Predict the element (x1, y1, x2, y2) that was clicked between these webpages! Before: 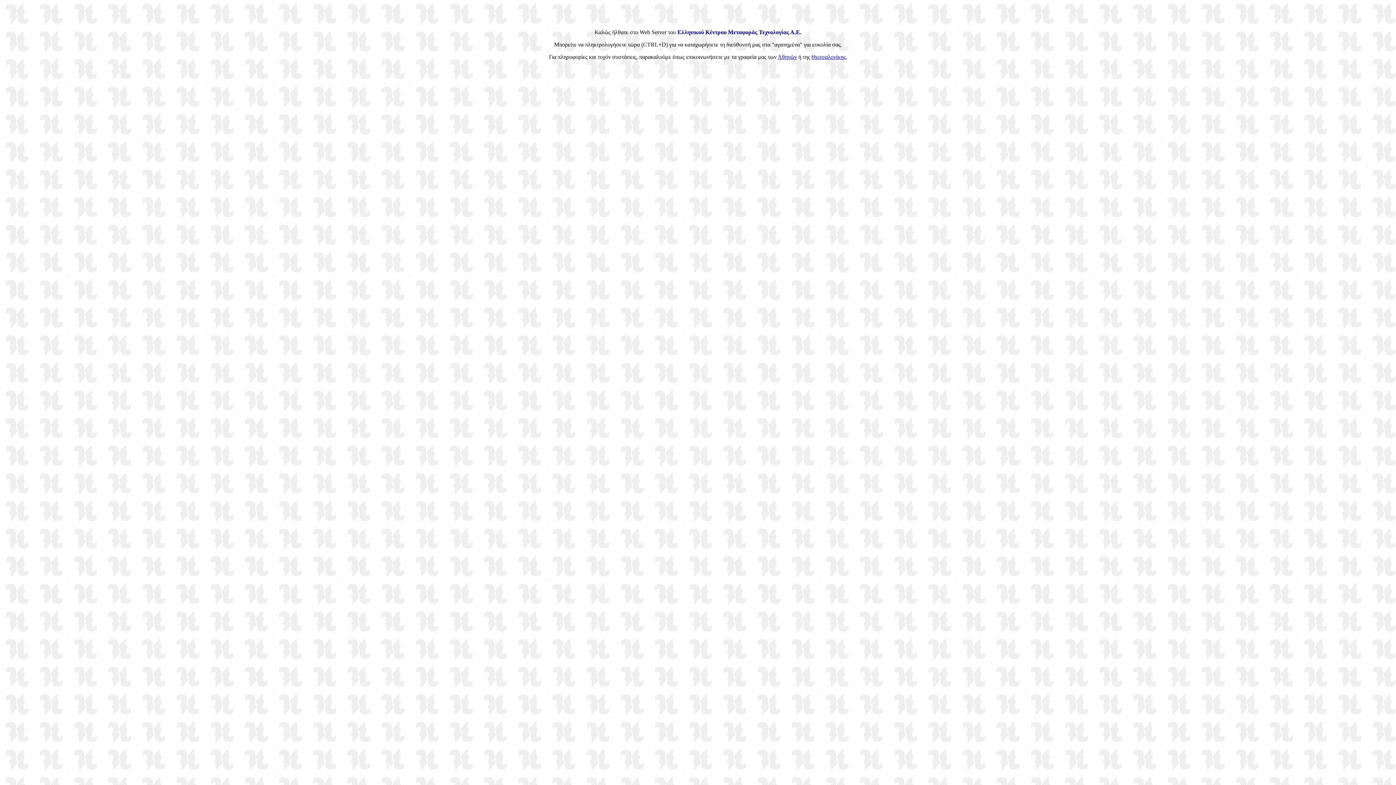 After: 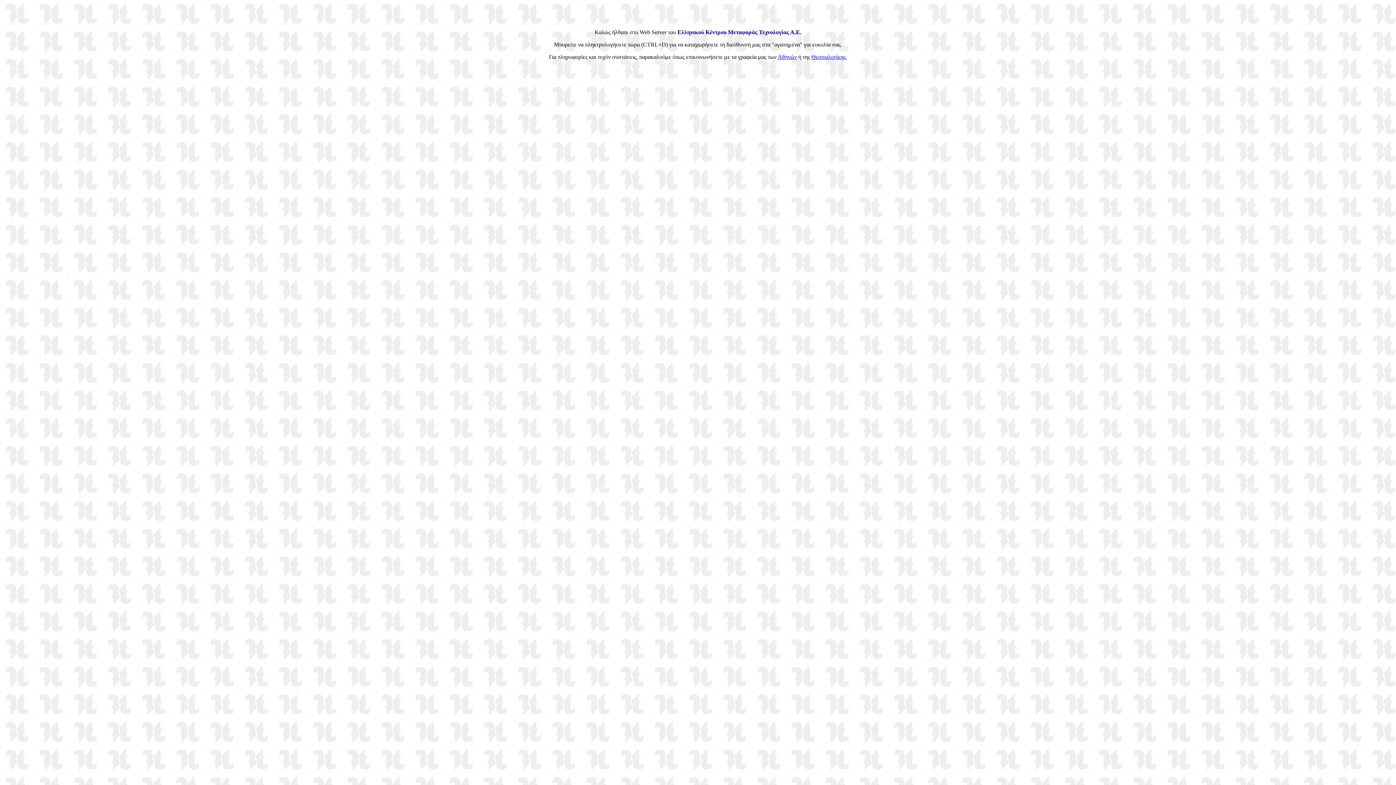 Action: label: Θεσσαλονίκης. bbox: (811, 53, 847, 60)